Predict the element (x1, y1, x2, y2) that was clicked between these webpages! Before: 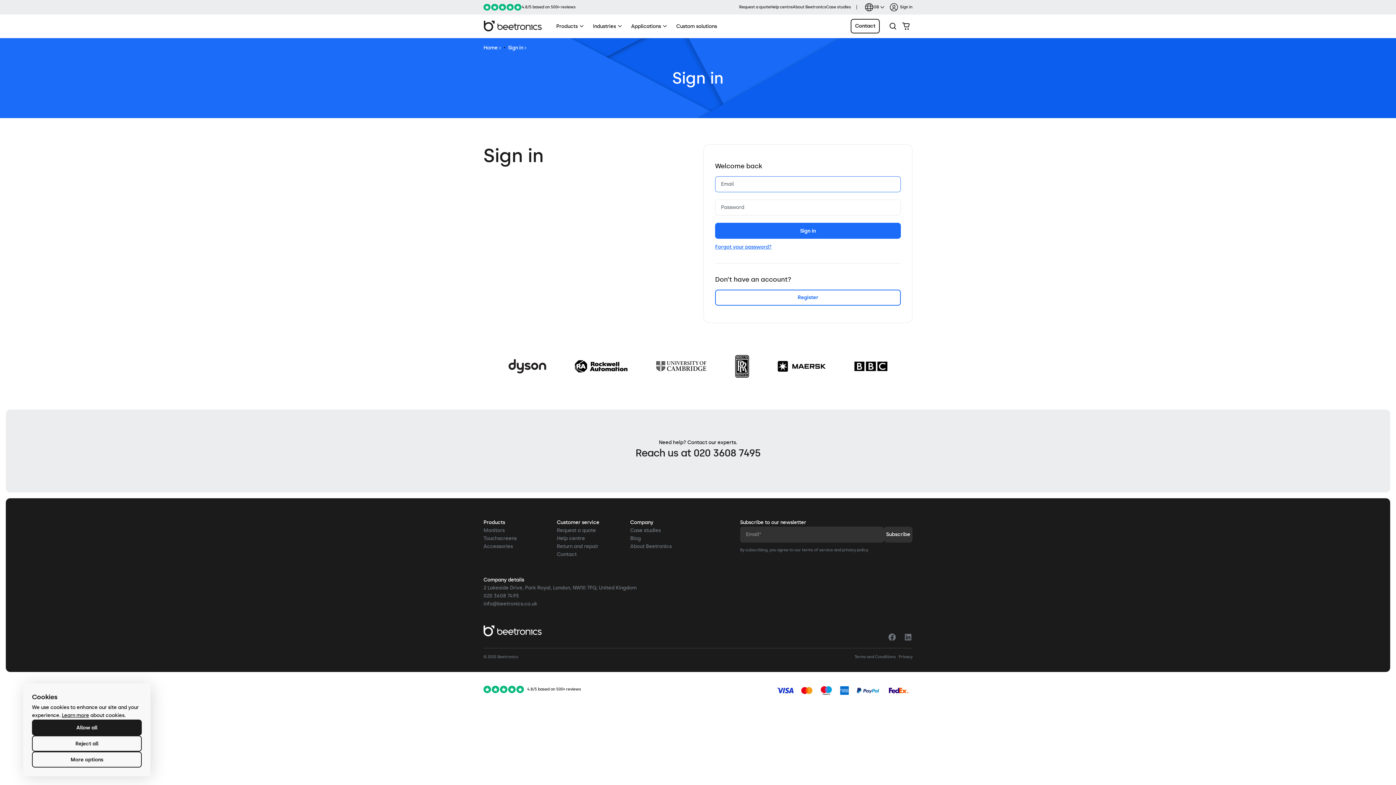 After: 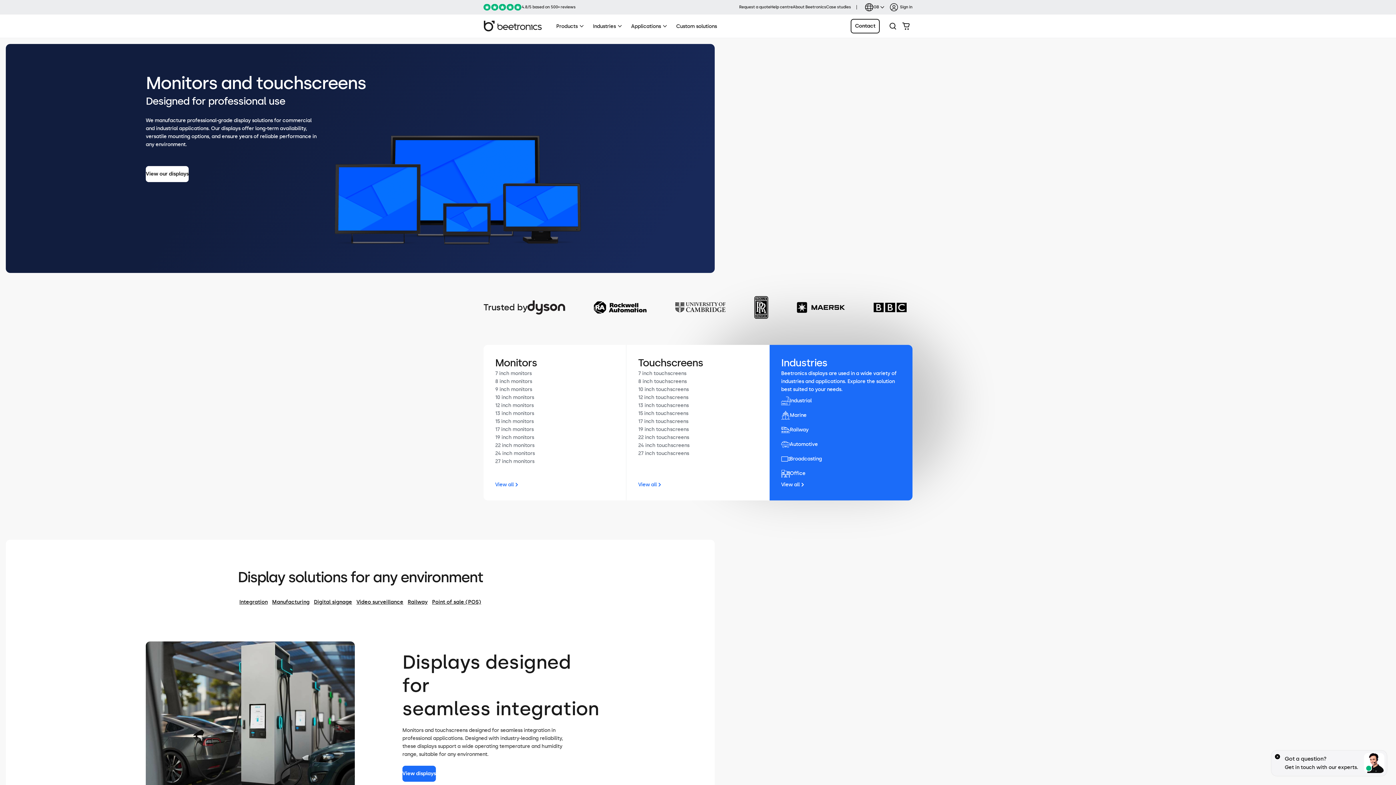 Action: bbox: (483, 44, 500, 50) label: Home 